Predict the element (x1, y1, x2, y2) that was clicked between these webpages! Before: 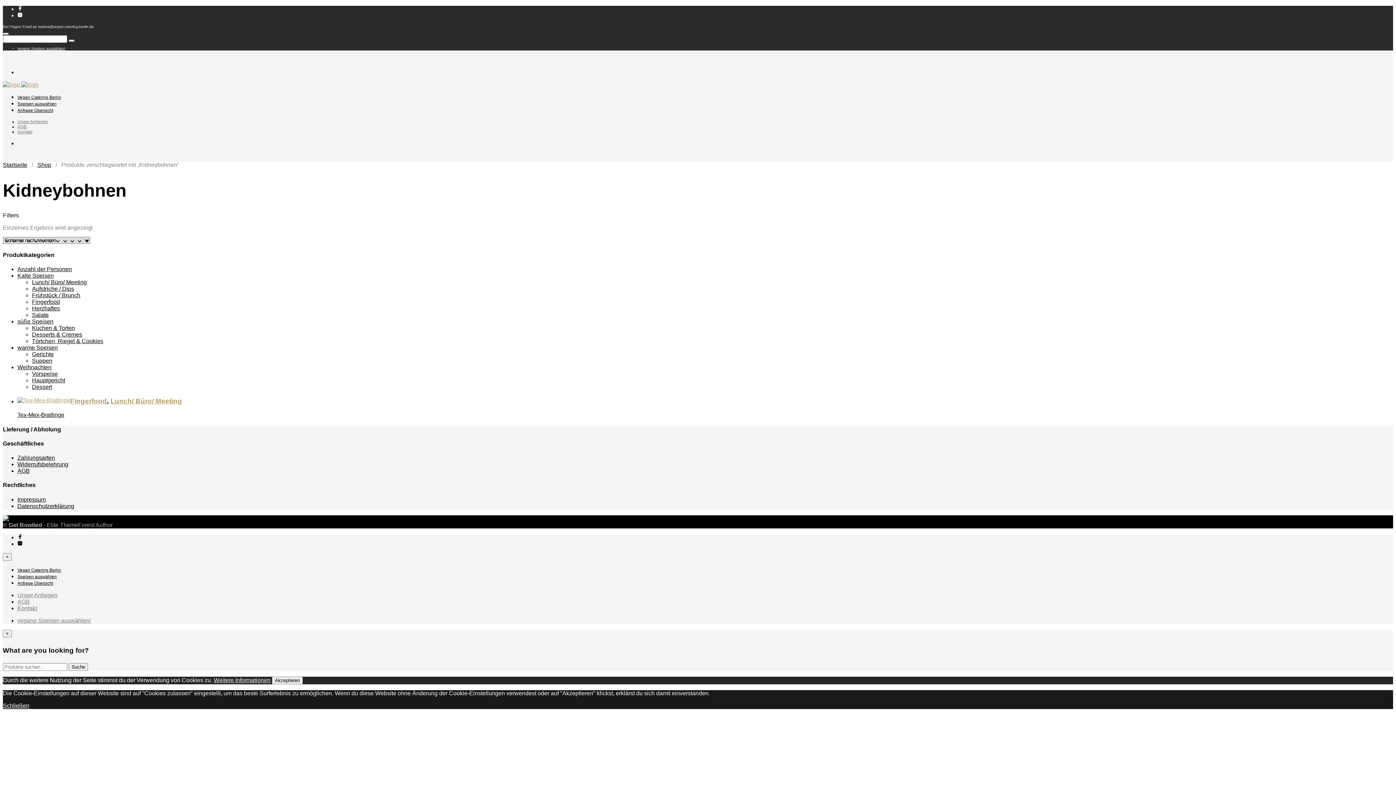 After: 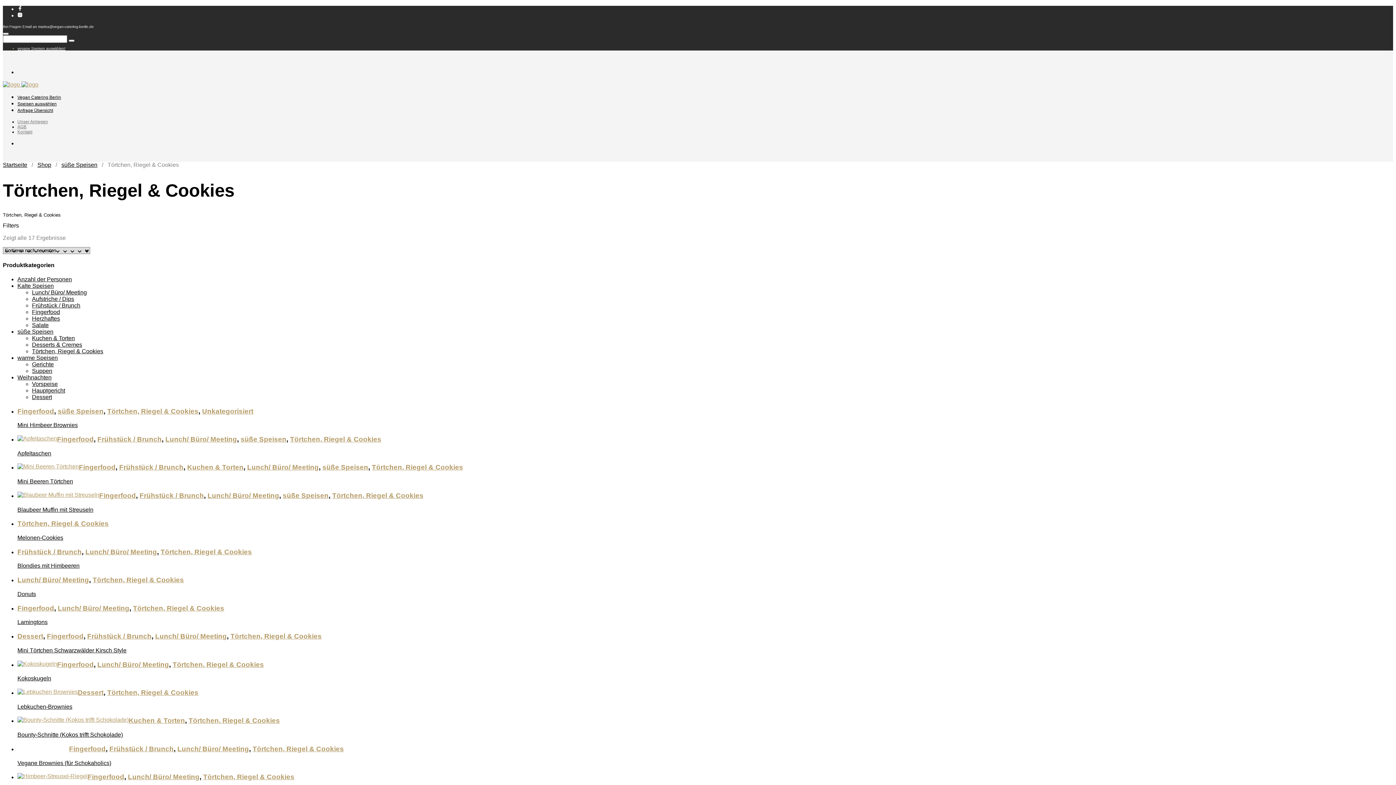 Action: bbox: (32, 338, 103, 344) label: Törtchen, Riegel & Cookies